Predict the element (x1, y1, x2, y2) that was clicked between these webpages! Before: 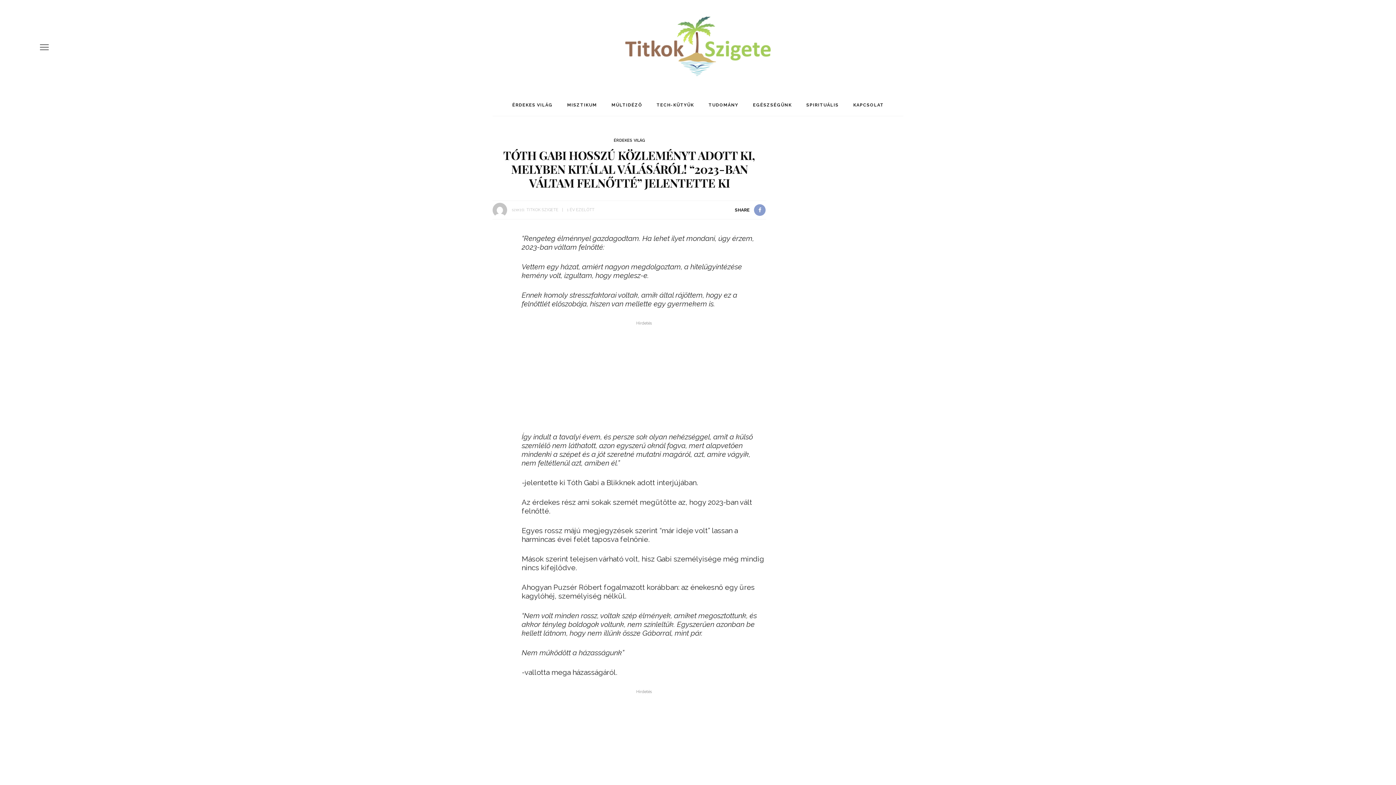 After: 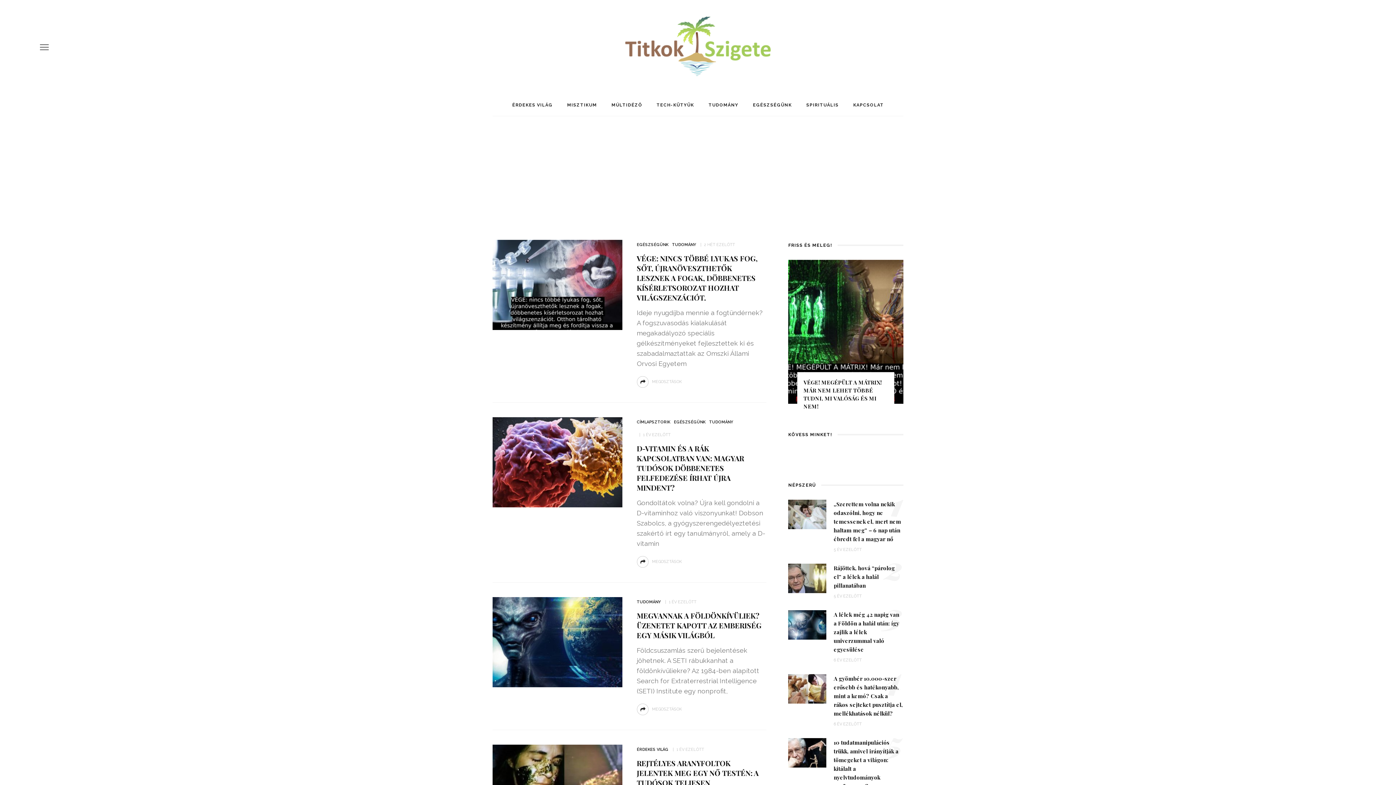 Action: bbox: (526, 207, 558, 212) label: TITKOK SZIGETE